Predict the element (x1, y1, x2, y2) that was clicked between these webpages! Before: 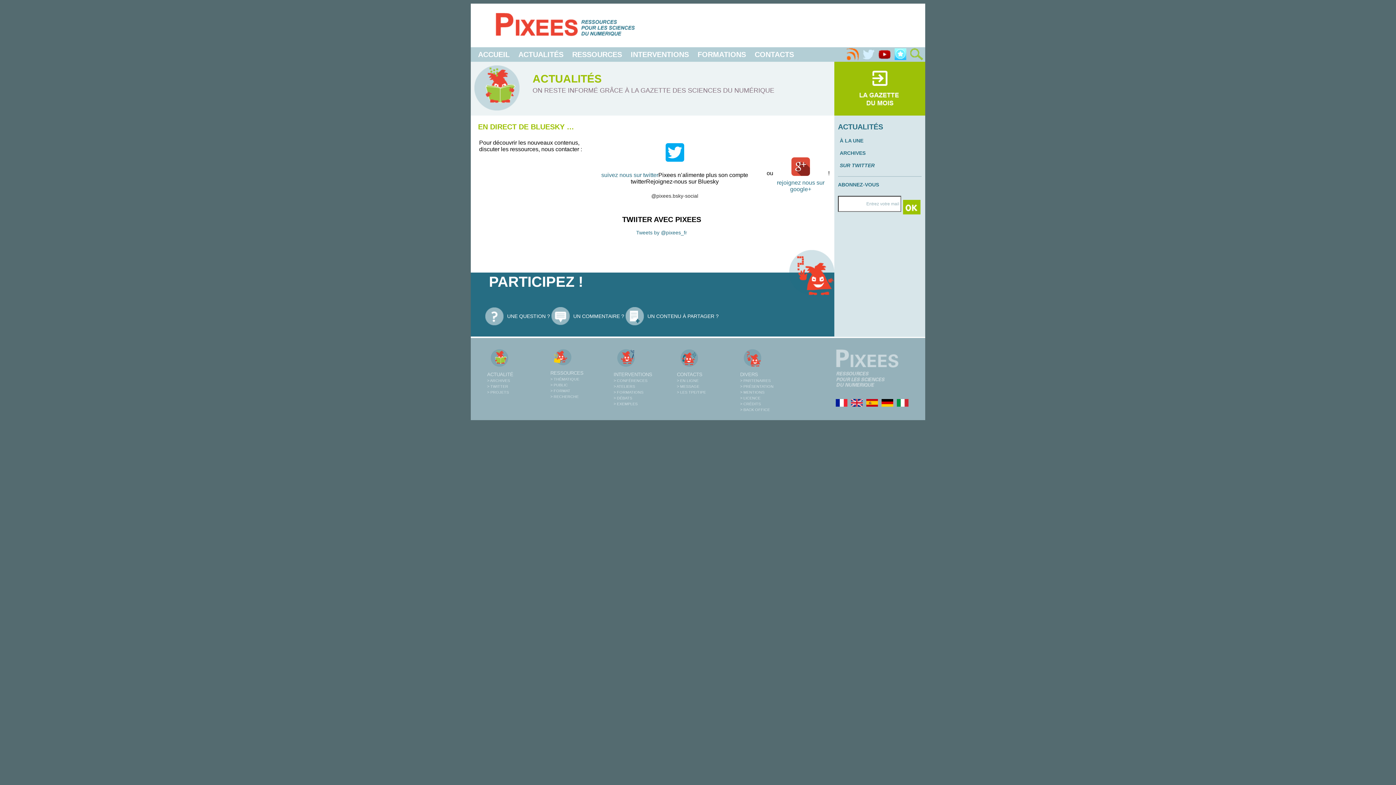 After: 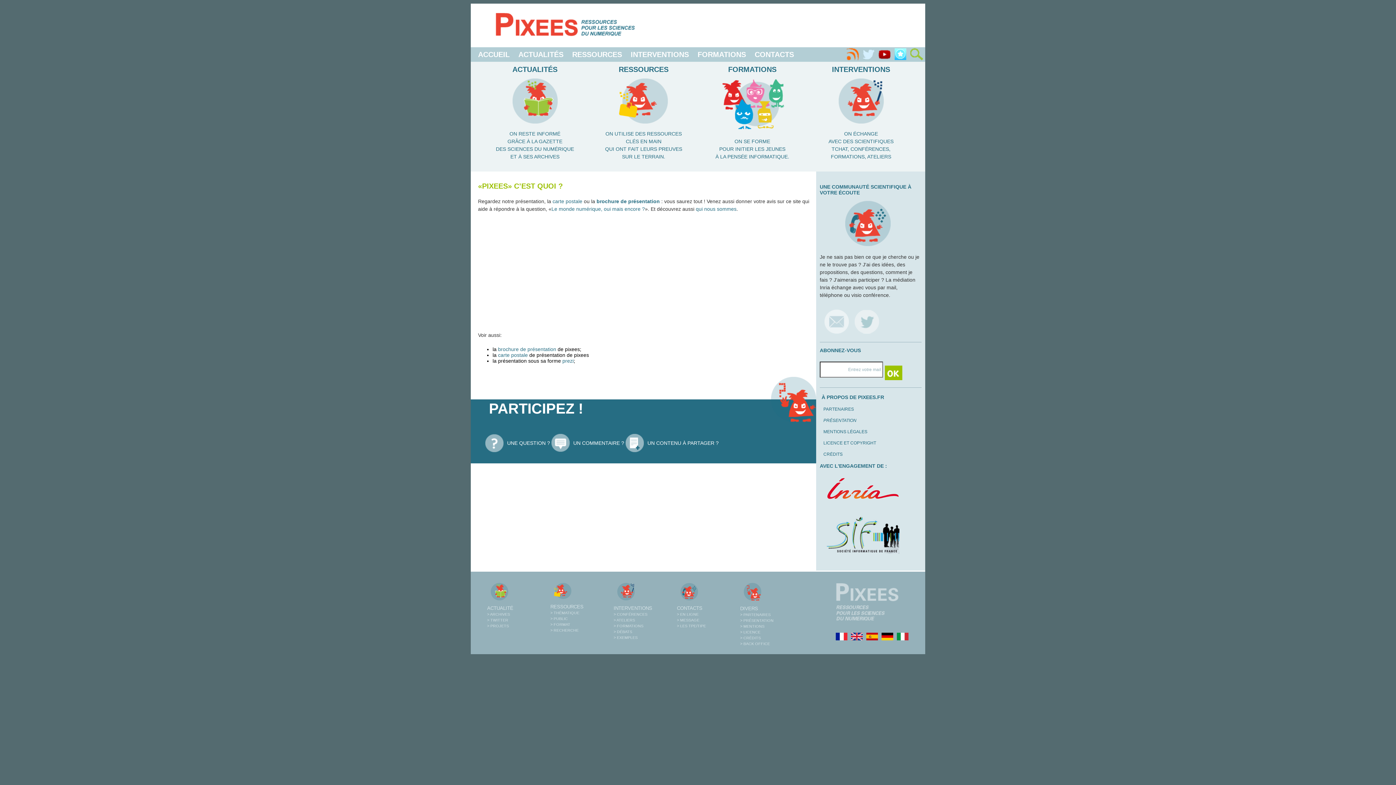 Action: bbox: (740, 384, 773, 388) label: > PRÉSENTATION